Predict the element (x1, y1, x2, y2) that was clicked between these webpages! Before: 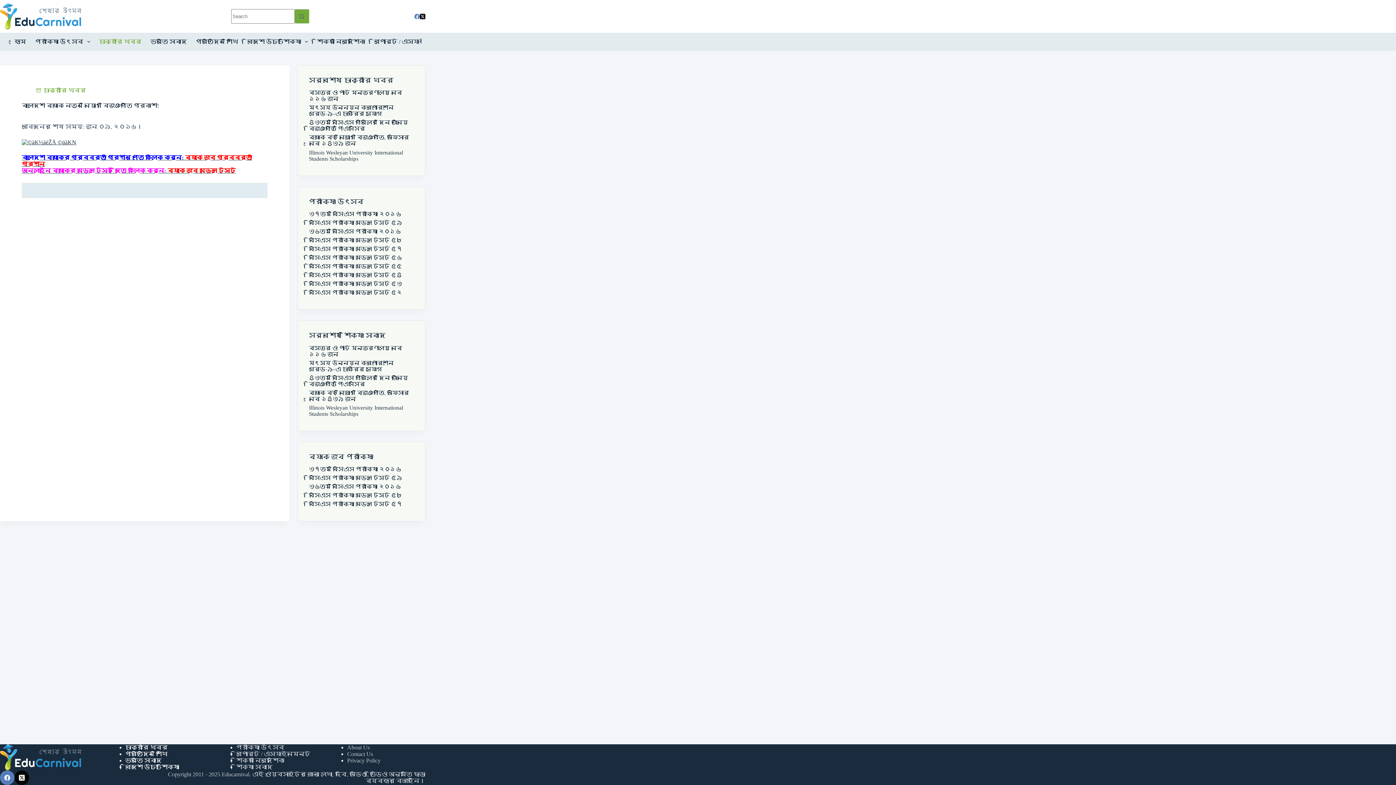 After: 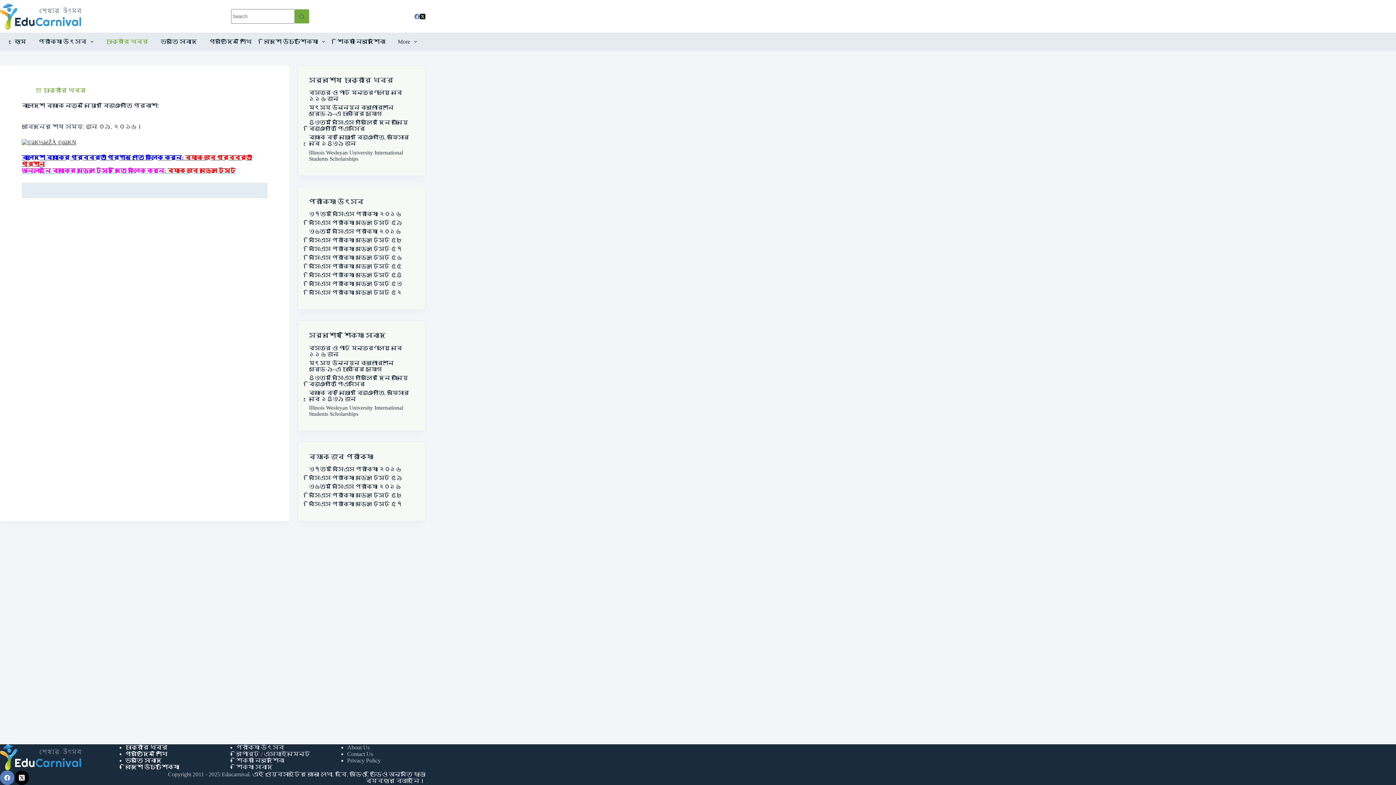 Action: bbox: (21, 167, 236, 173) label: অনলাইনে ব্যাংকের মডেল টেস্ট দিতে ক্লিক করুন: ব্যাংক জব মডেল টেস্ট